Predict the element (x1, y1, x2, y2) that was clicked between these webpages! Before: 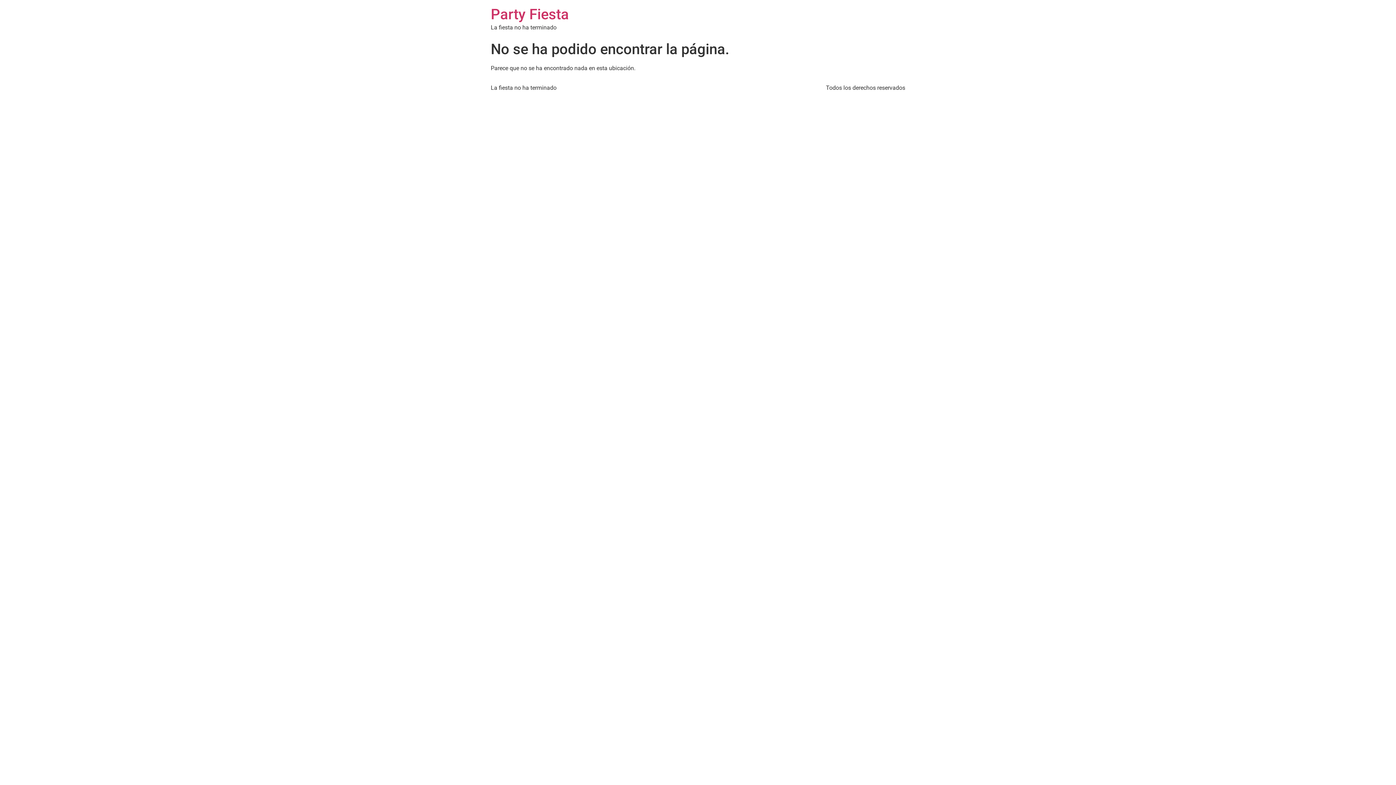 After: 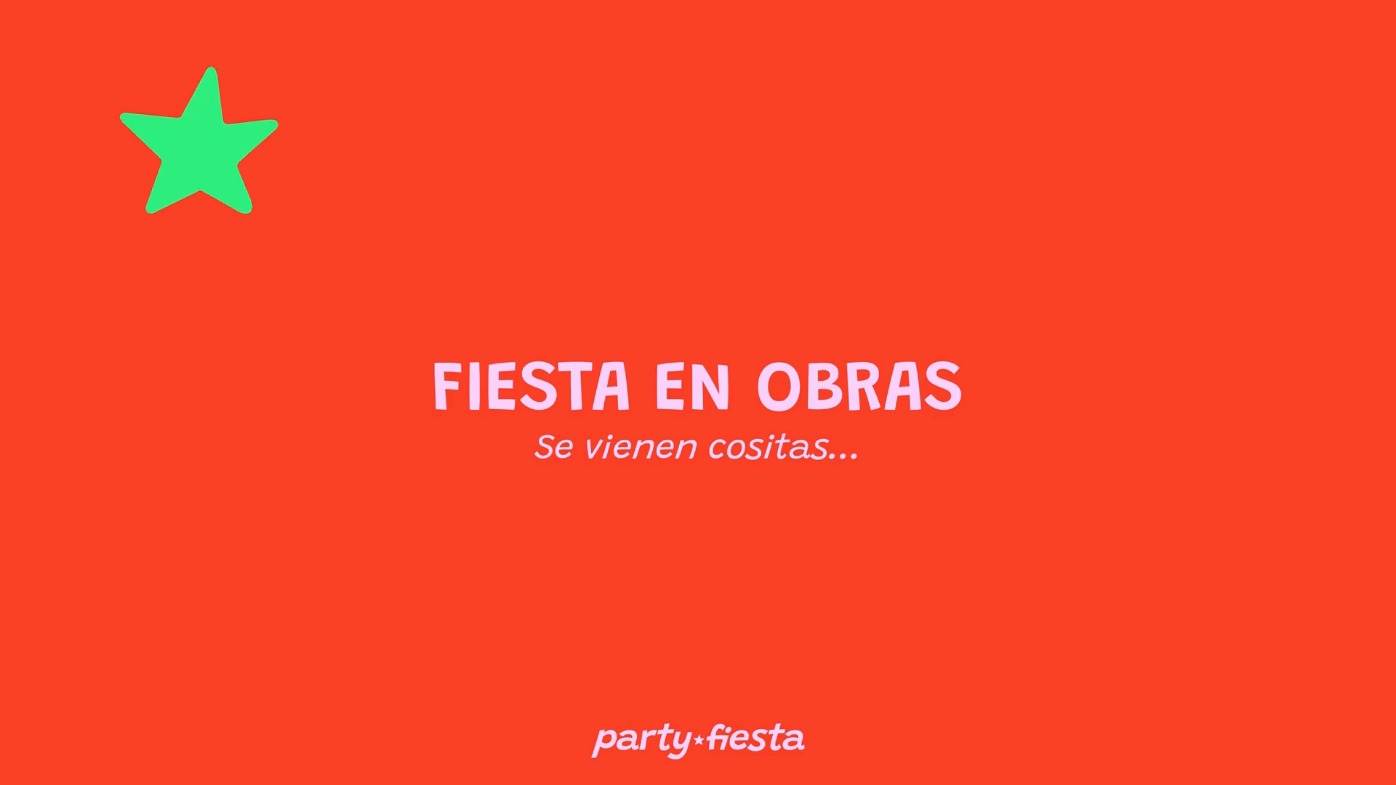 Action: label: Party Fiesta bbox: (490, 5, 569, 22)